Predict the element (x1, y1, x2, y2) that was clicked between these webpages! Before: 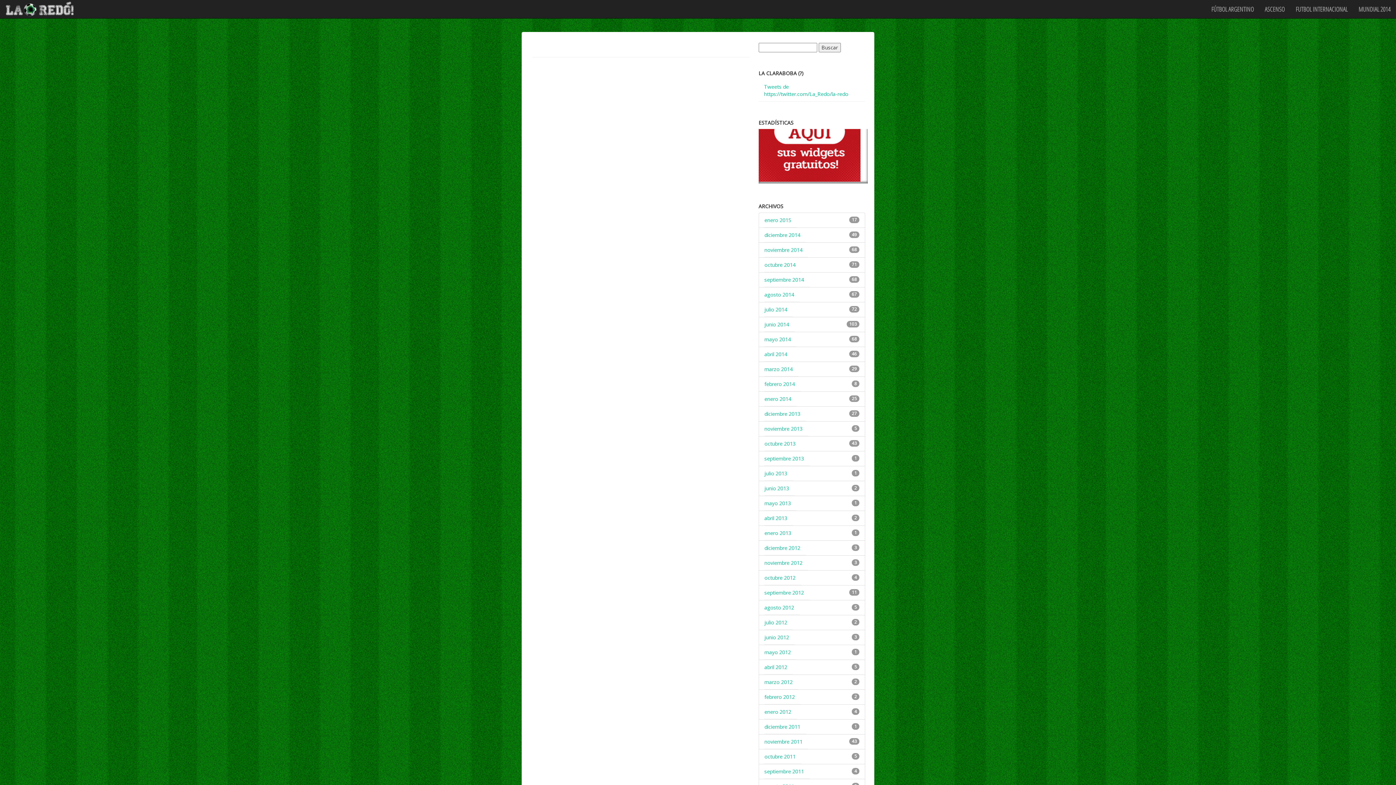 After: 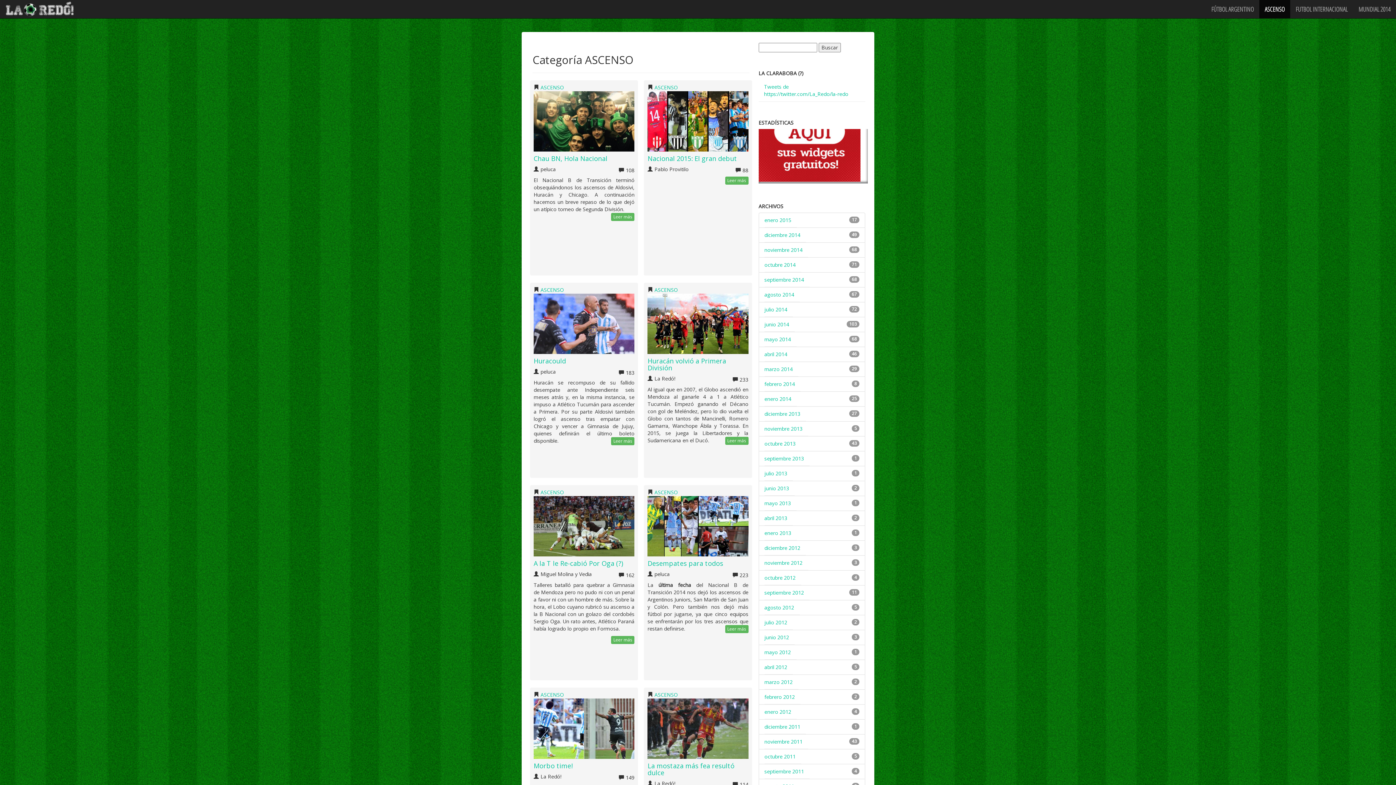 Action: label: ASCENSO bbox: (1259, 0, 1290, 18)